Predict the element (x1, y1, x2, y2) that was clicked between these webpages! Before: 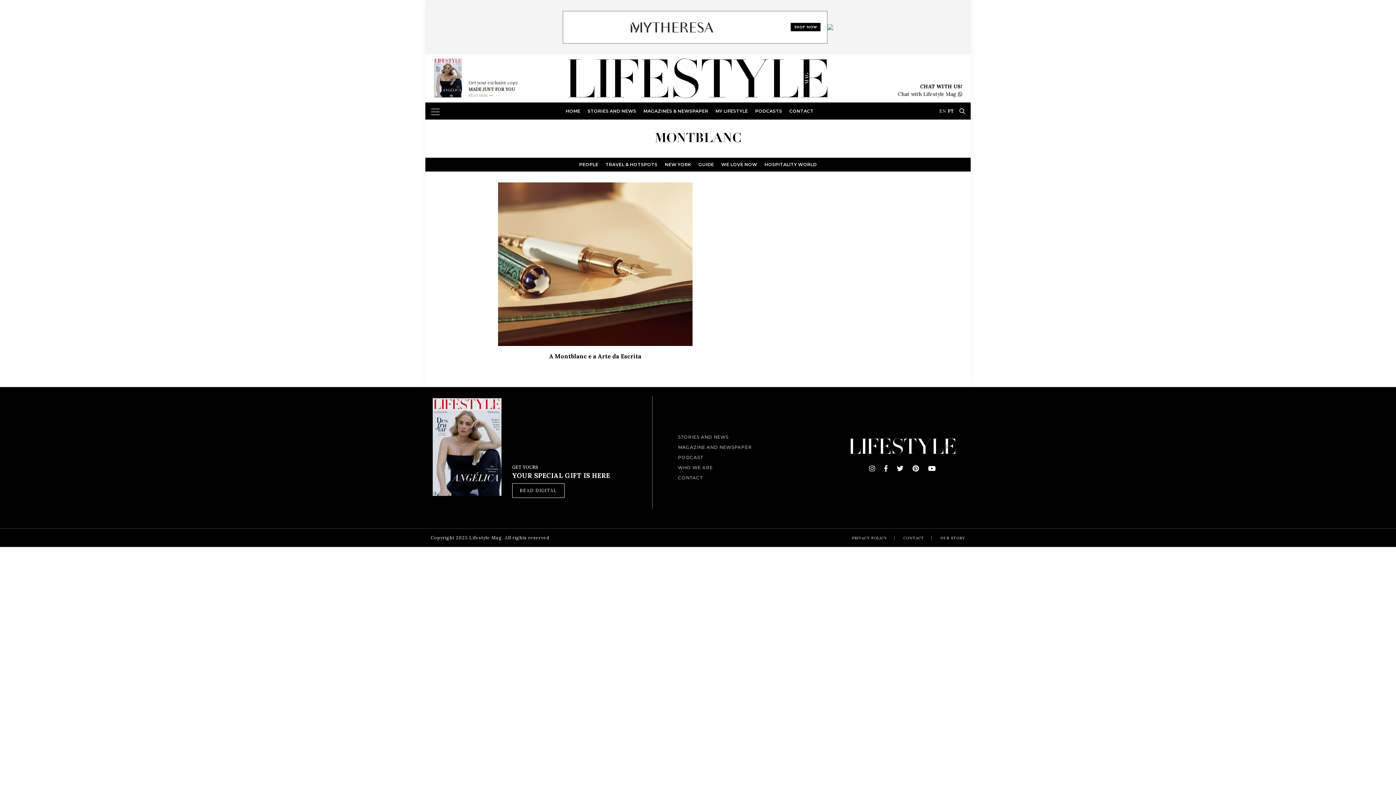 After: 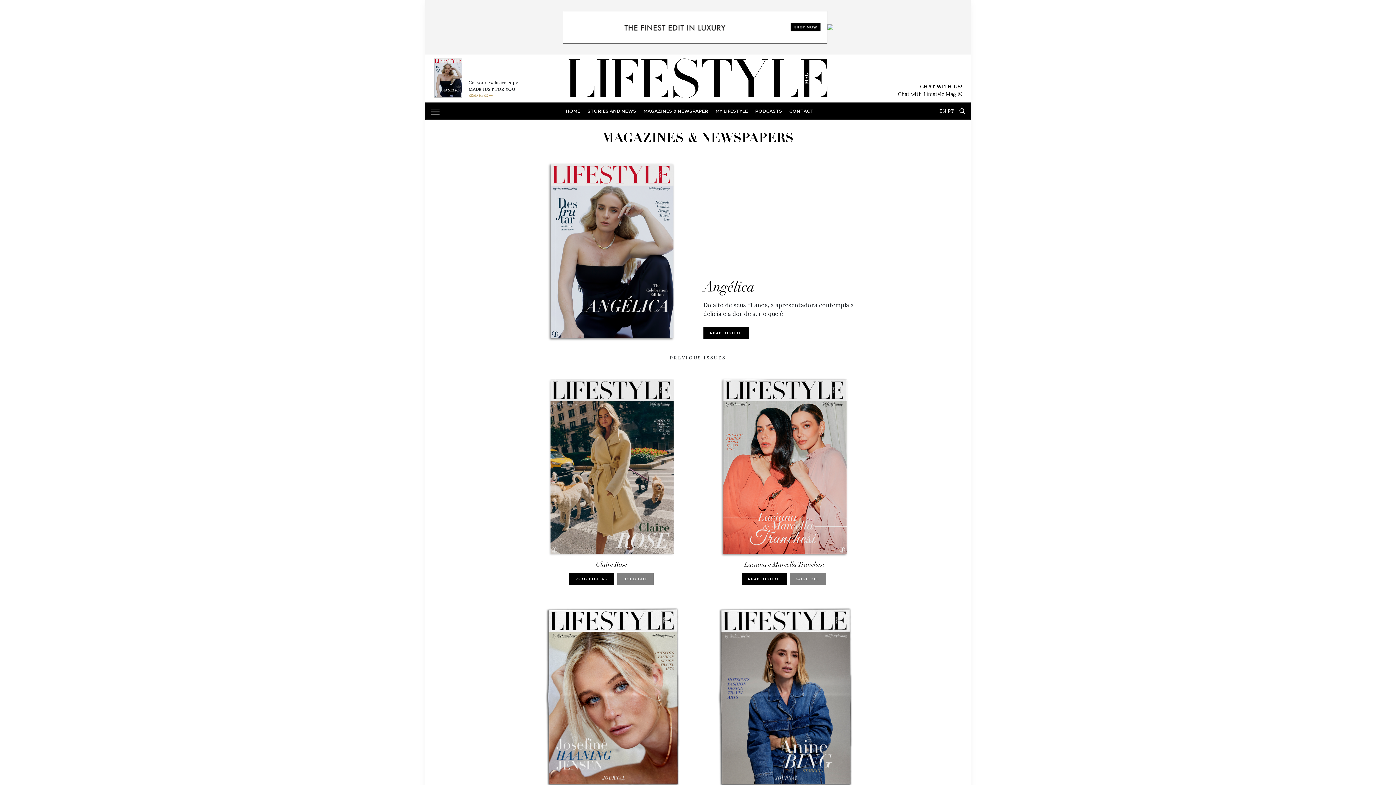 Action: label: READ DIGITAL bbox: (512, 483, 564, 498)